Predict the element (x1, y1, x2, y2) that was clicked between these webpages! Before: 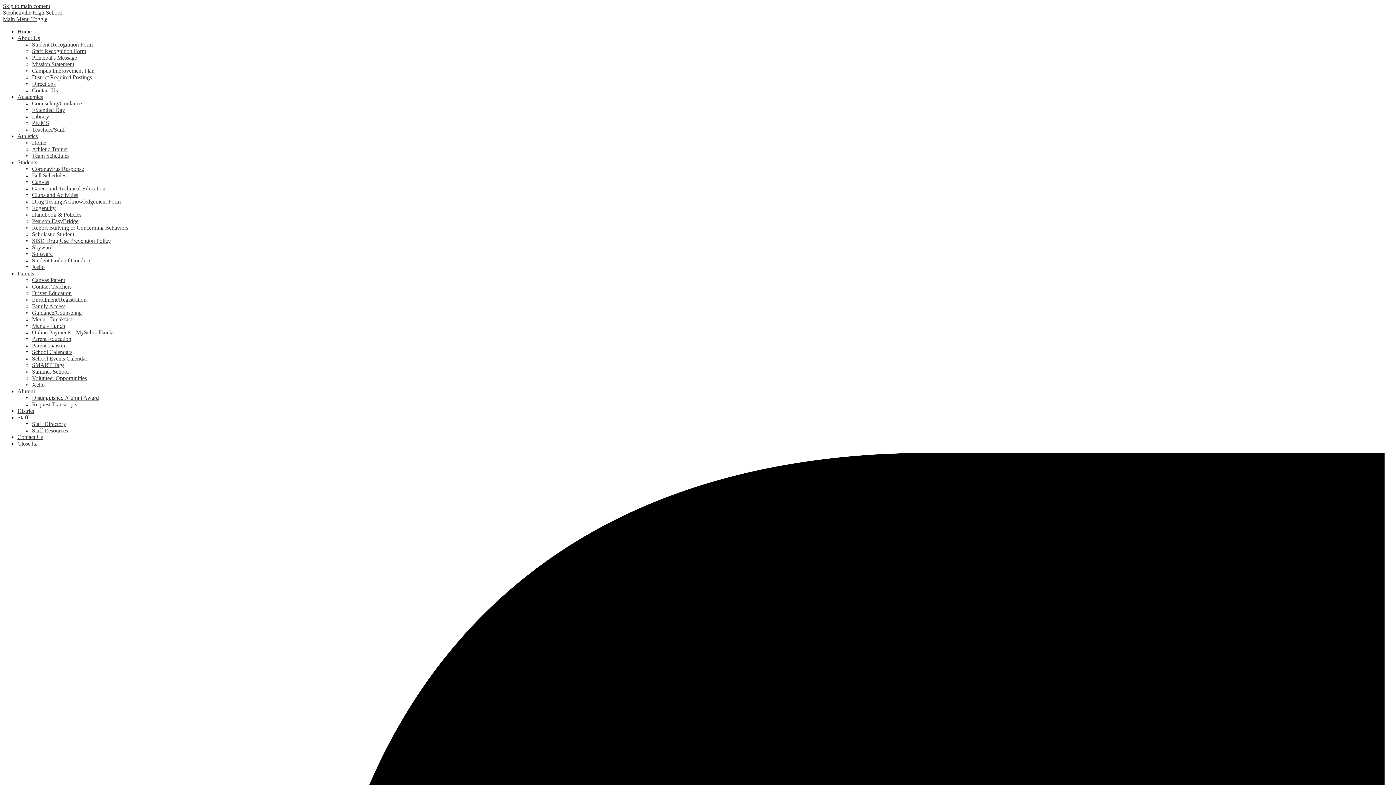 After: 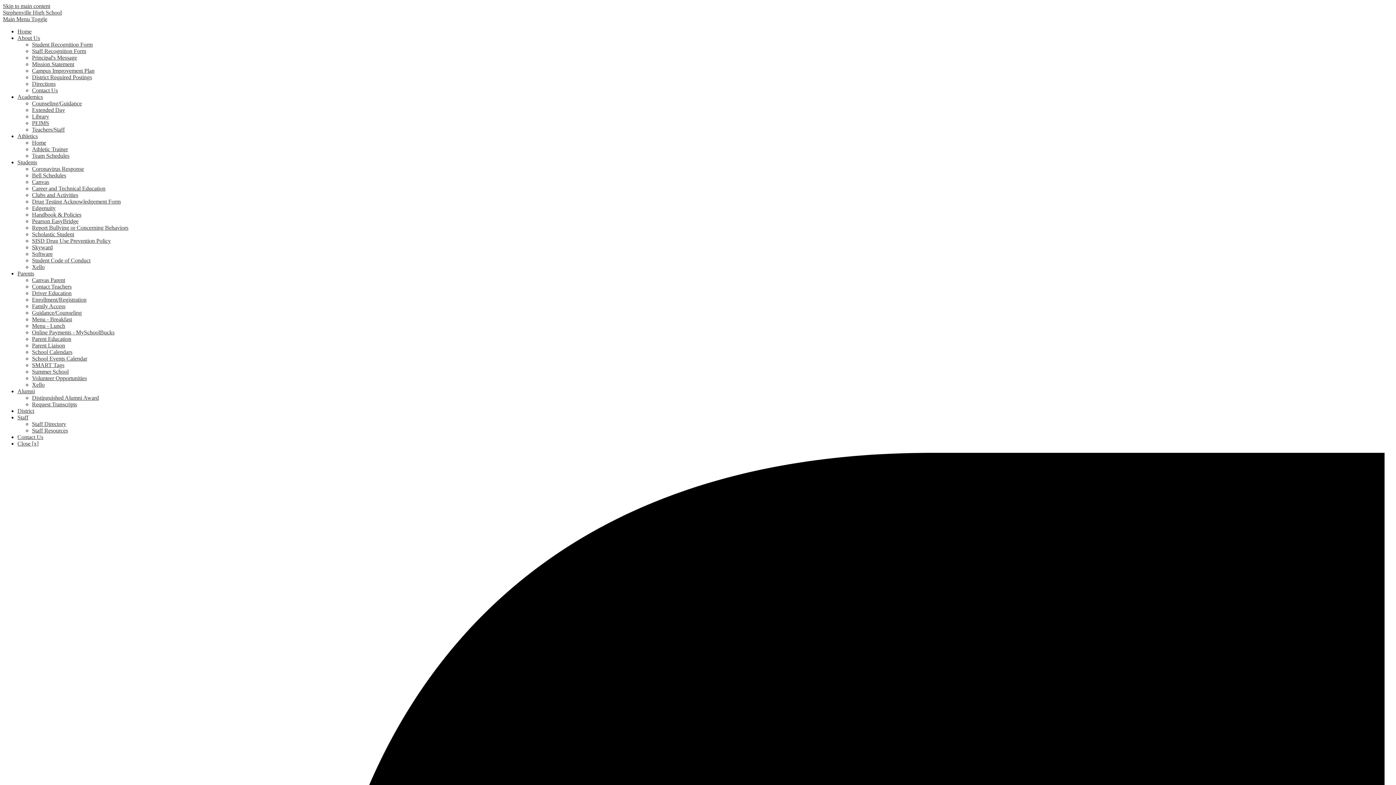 Action: label: School Events Calendar bbox: (32, 355, 87, 361)